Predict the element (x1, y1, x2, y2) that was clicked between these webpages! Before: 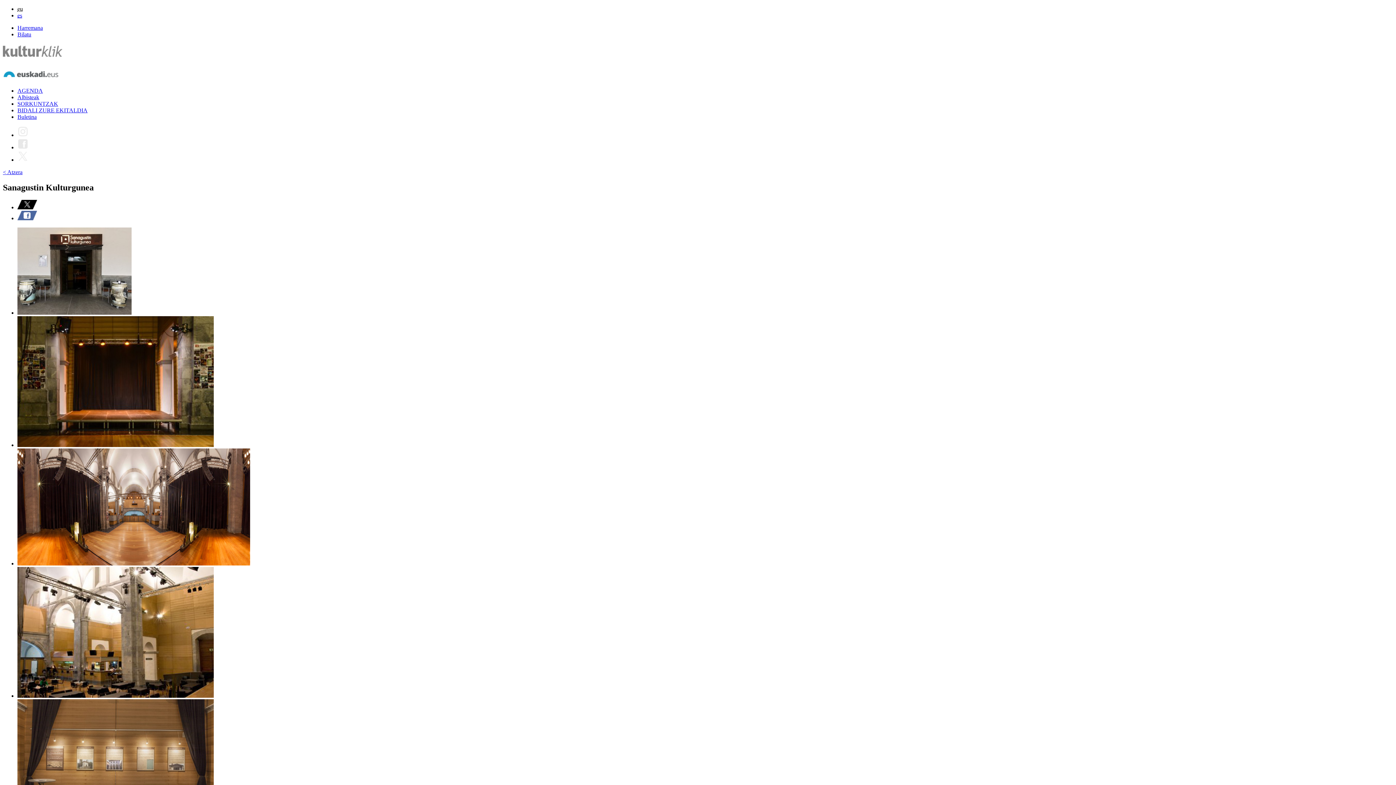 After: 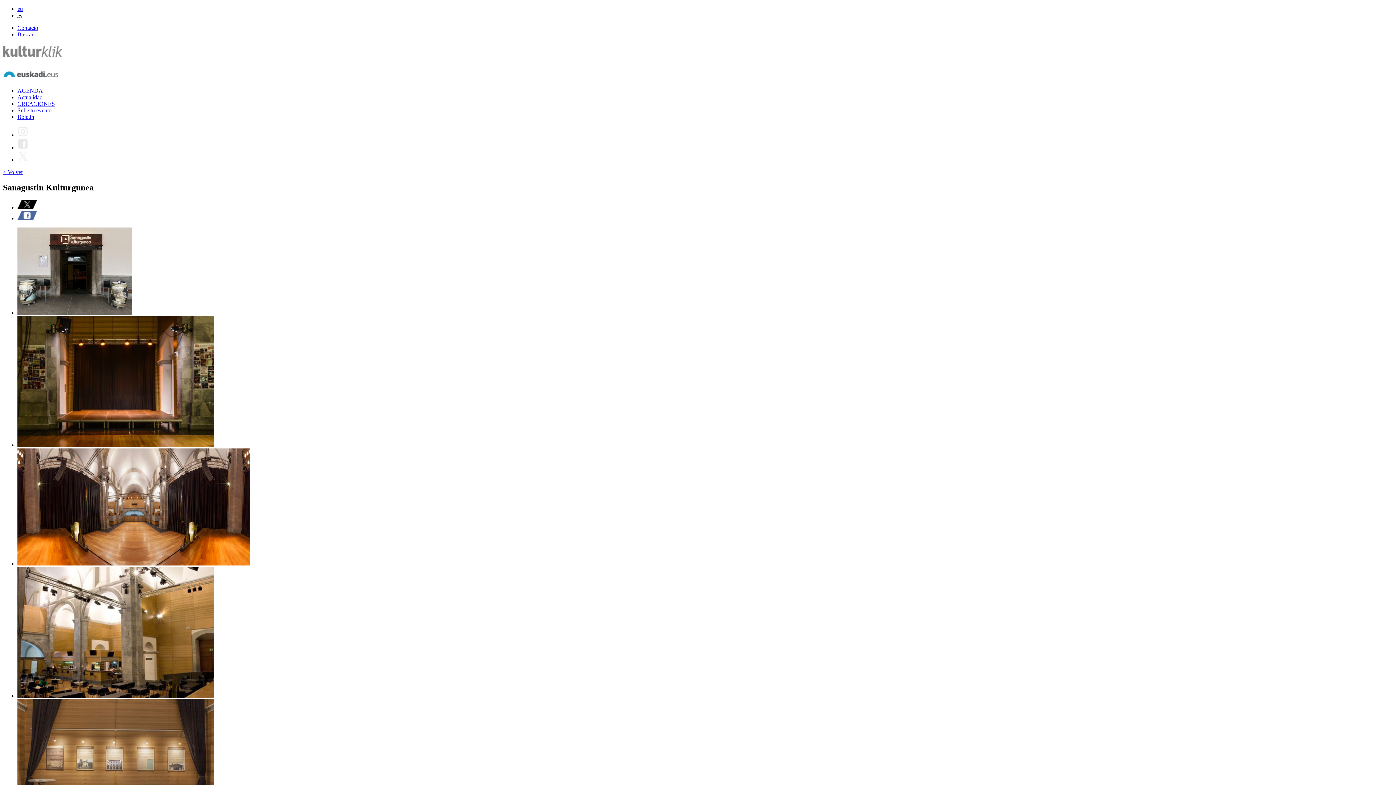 Action: label: es bbox: (17, 12, 22, 18)